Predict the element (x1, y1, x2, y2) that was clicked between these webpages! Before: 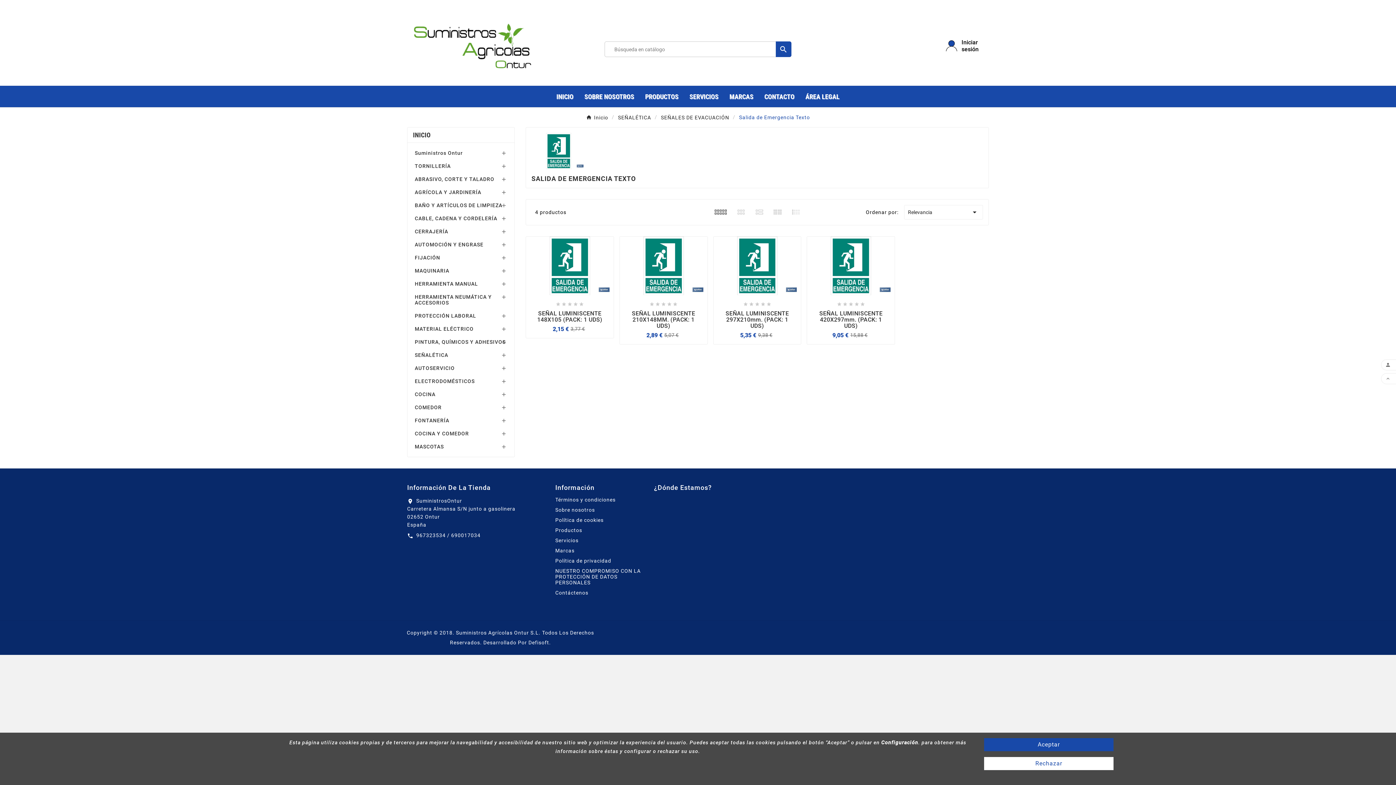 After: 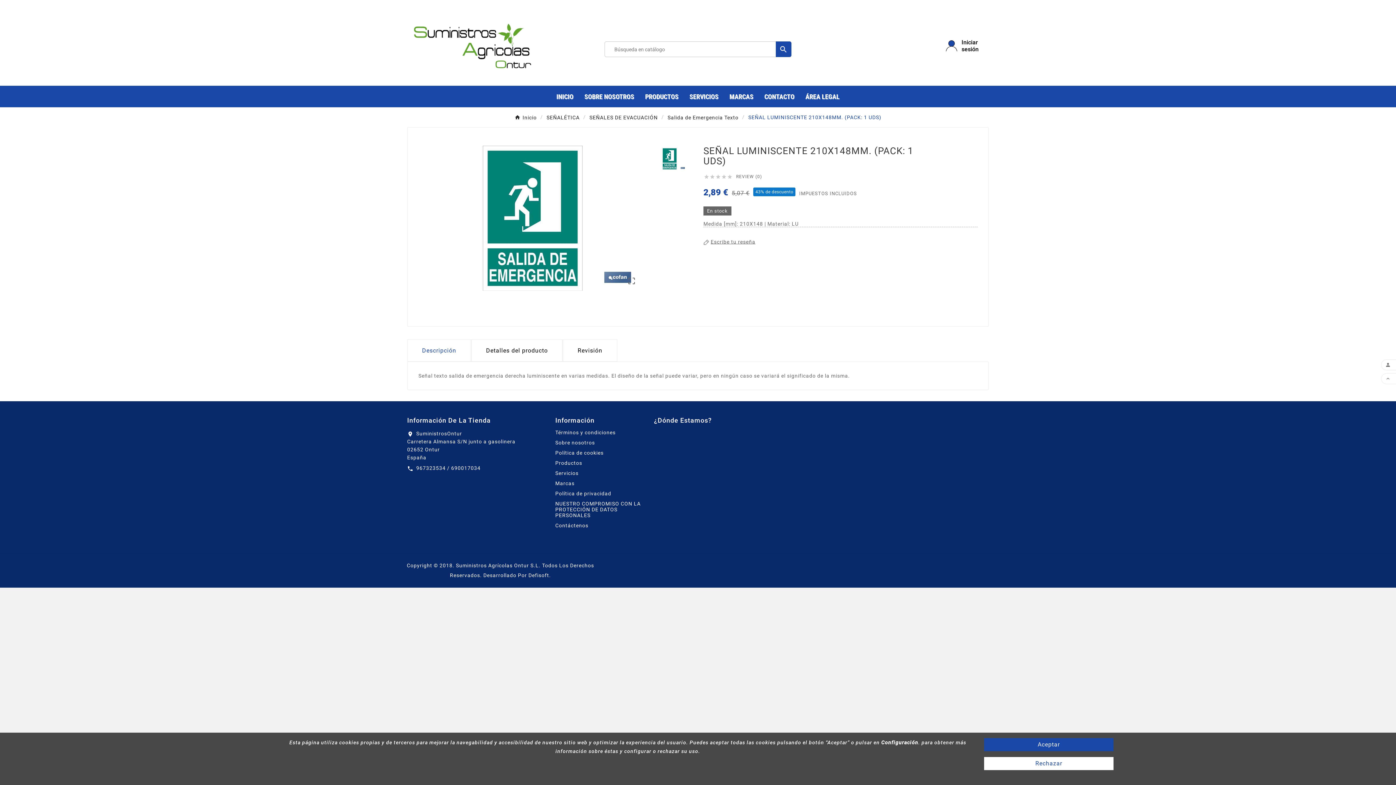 Action: bbox: (619, 236, 707, 295)